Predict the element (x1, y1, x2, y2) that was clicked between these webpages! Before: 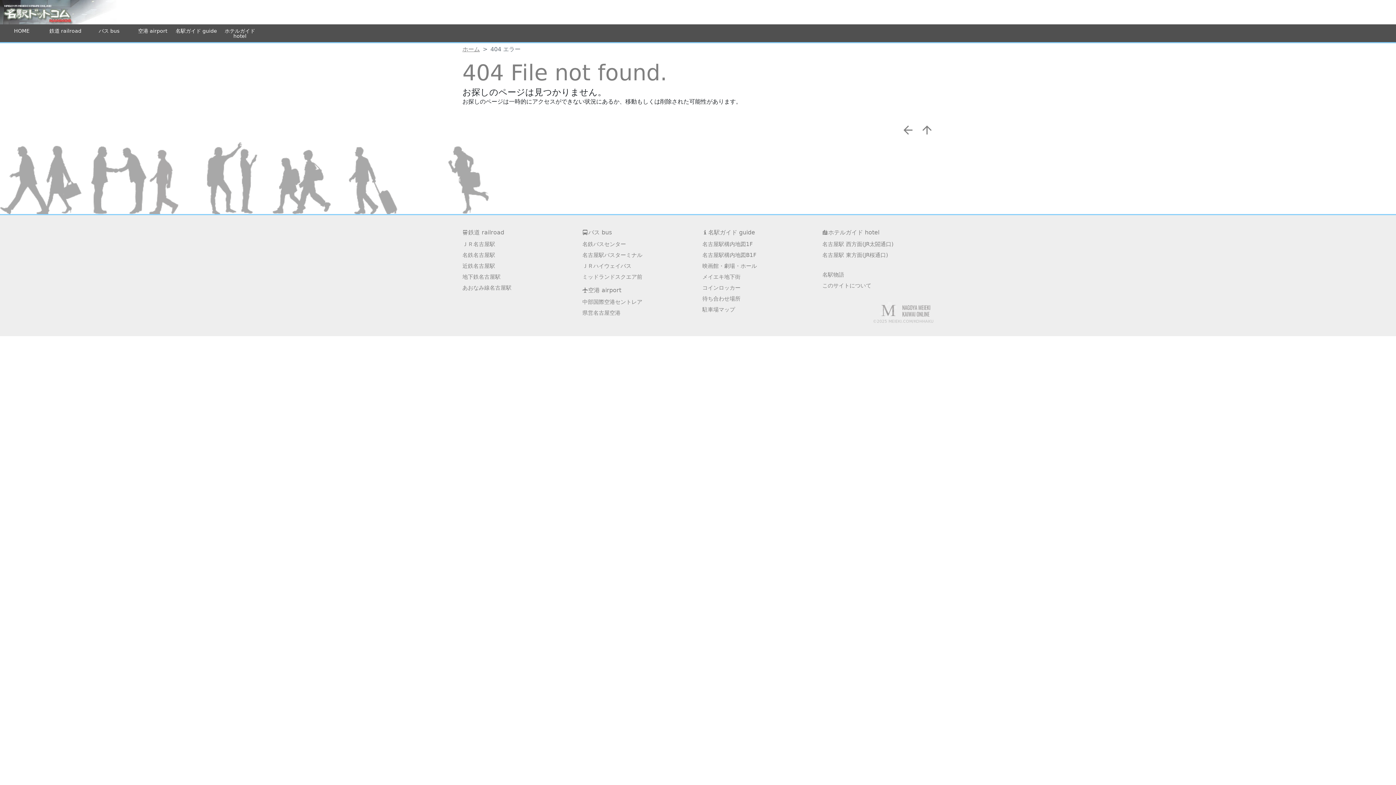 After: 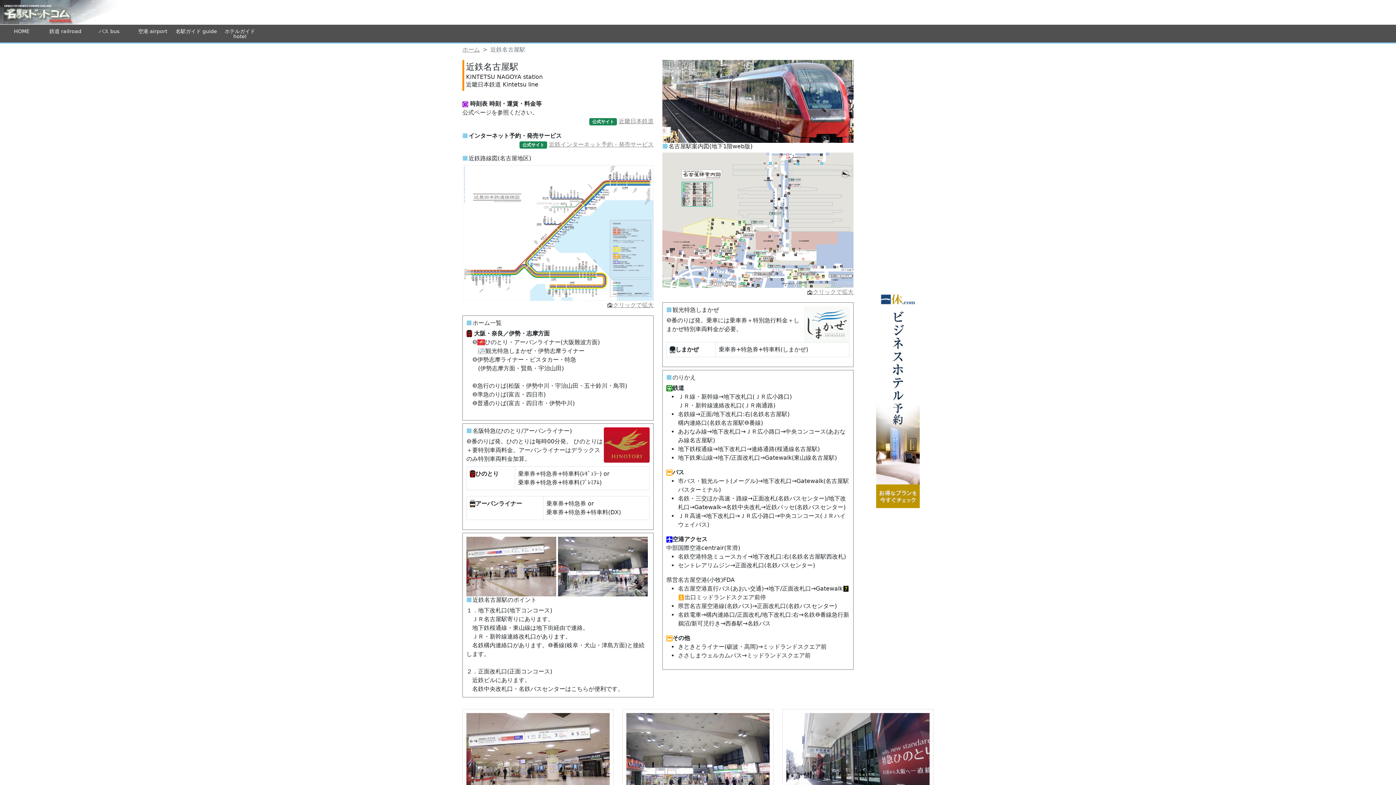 Action: label: 近鉄名古屋駅 bbox: (462, 262, 495, 269)